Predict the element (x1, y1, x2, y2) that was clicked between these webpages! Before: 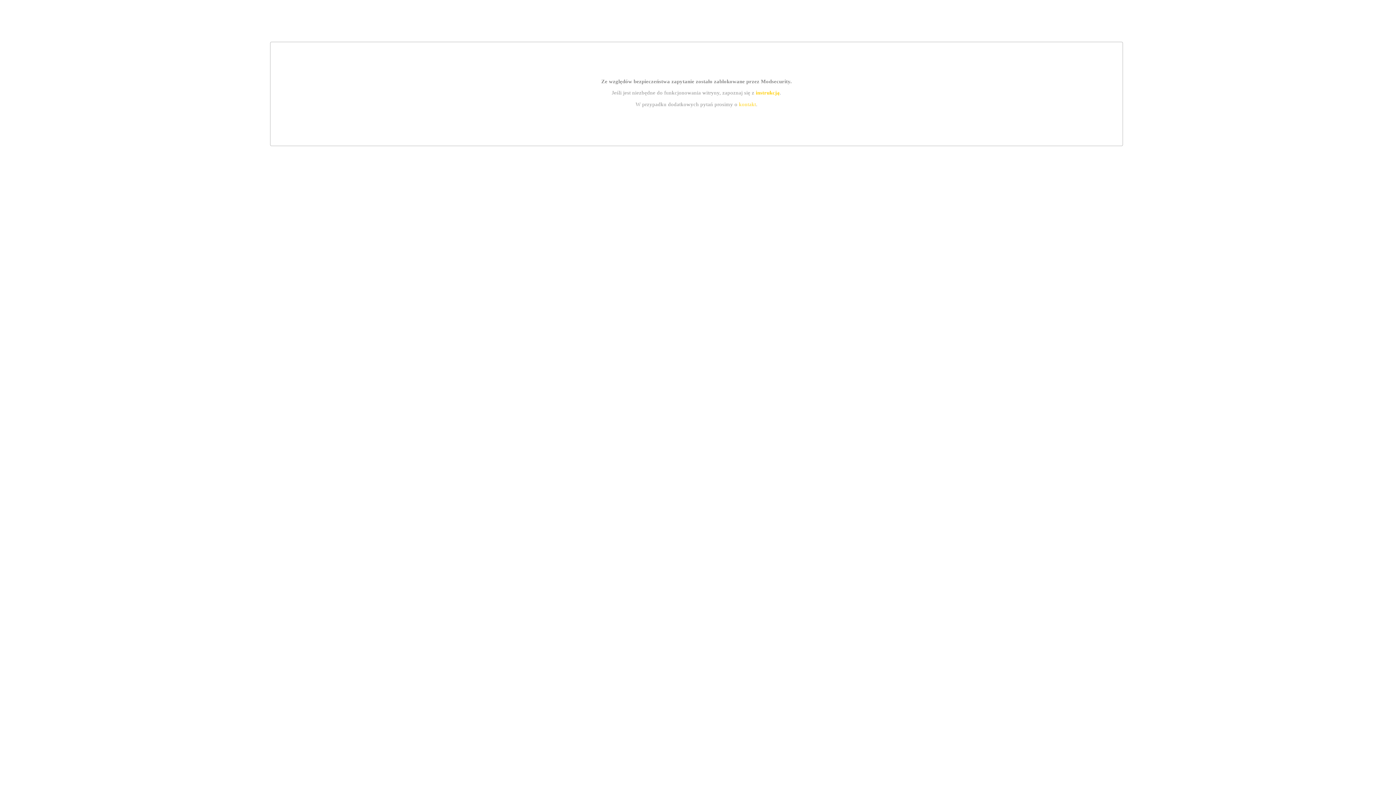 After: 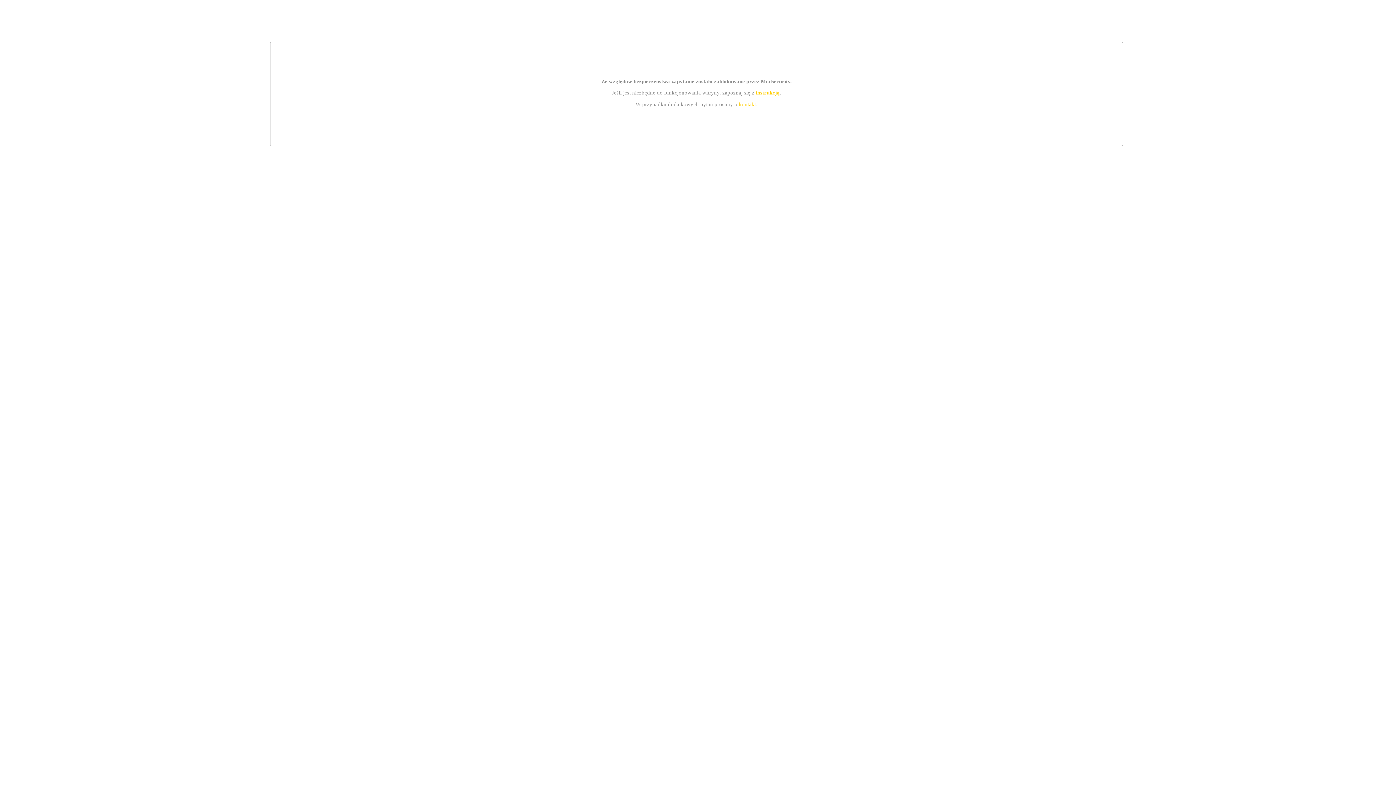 Action: label: instrukcją bbox: (755, 89, 779, 95)